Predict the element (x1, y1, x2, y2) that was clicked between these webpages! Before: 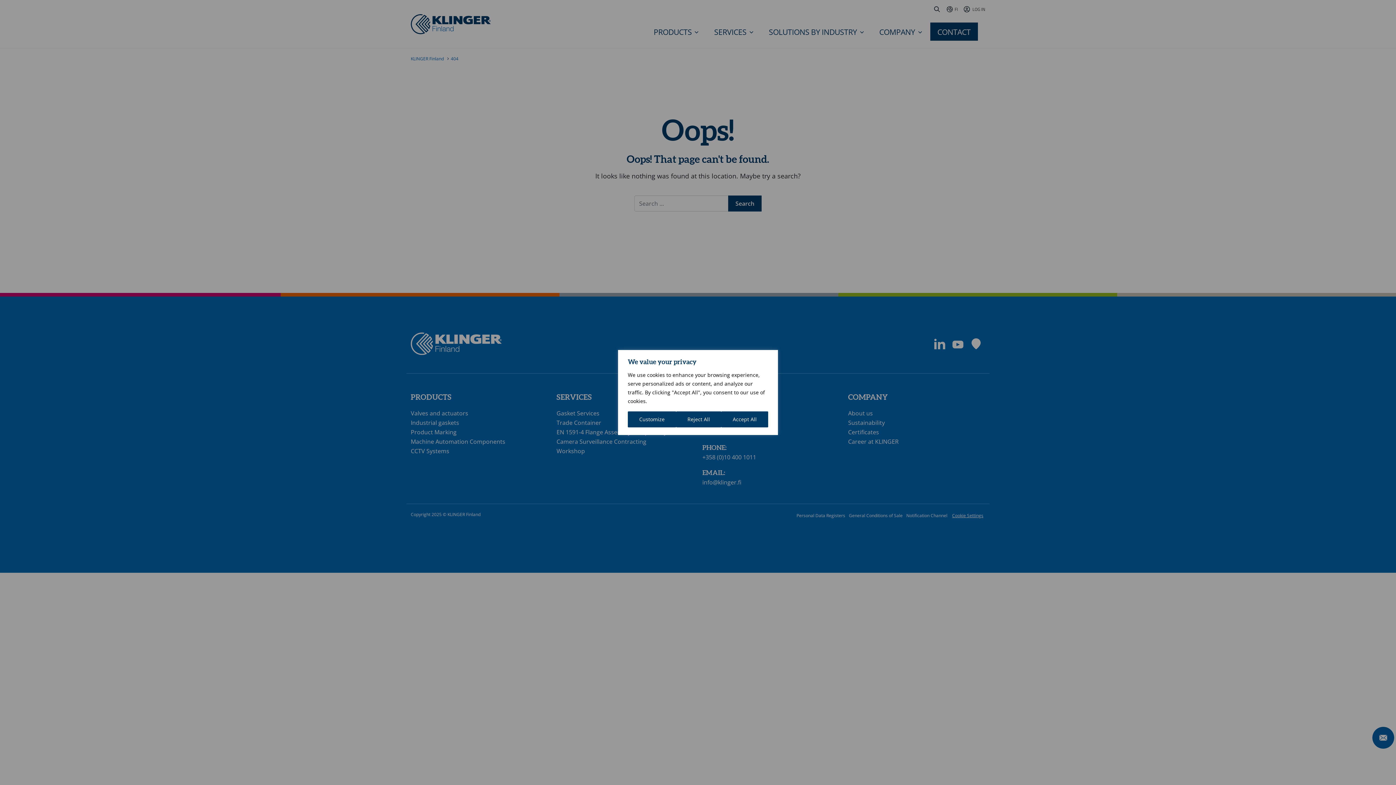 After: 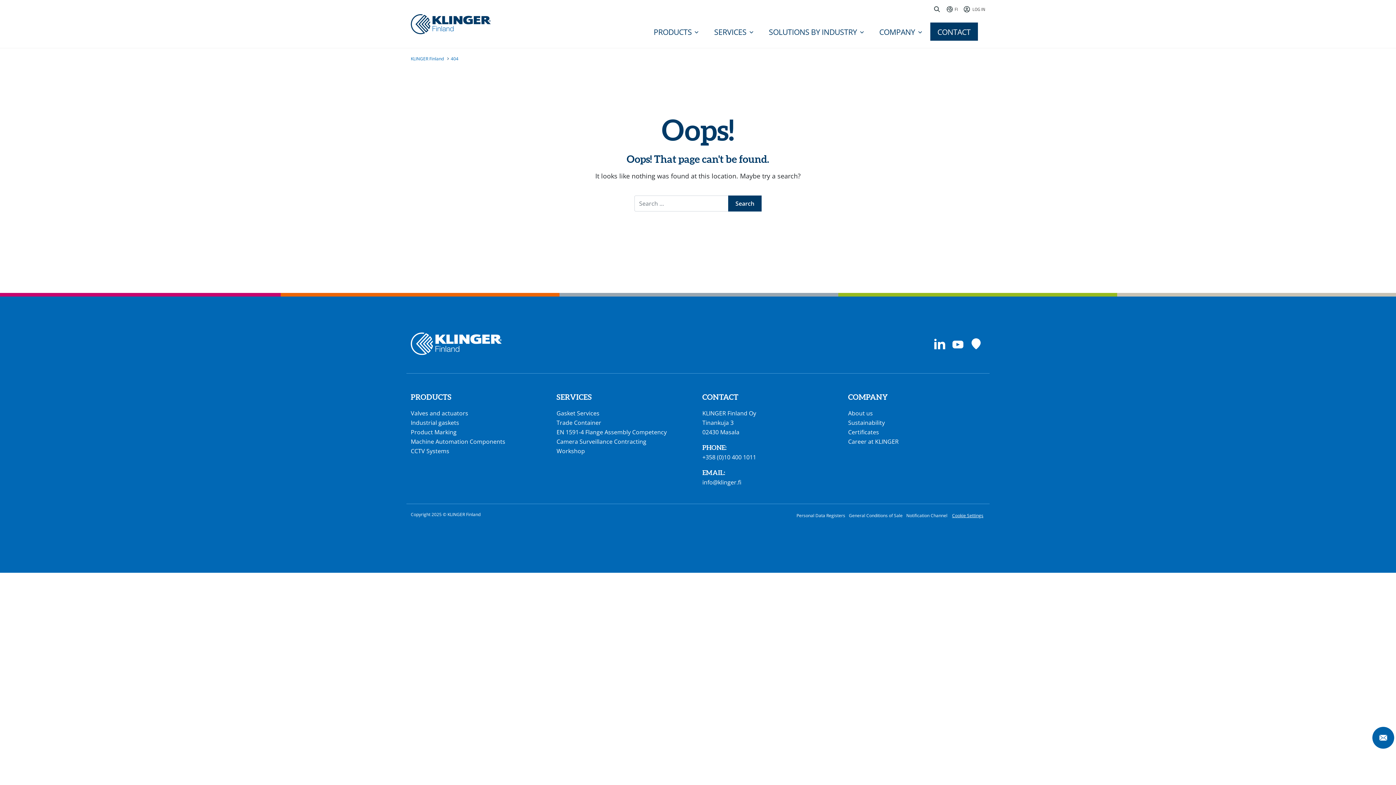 Action: label: Reject All bbox: (676, 411, 721, 427)